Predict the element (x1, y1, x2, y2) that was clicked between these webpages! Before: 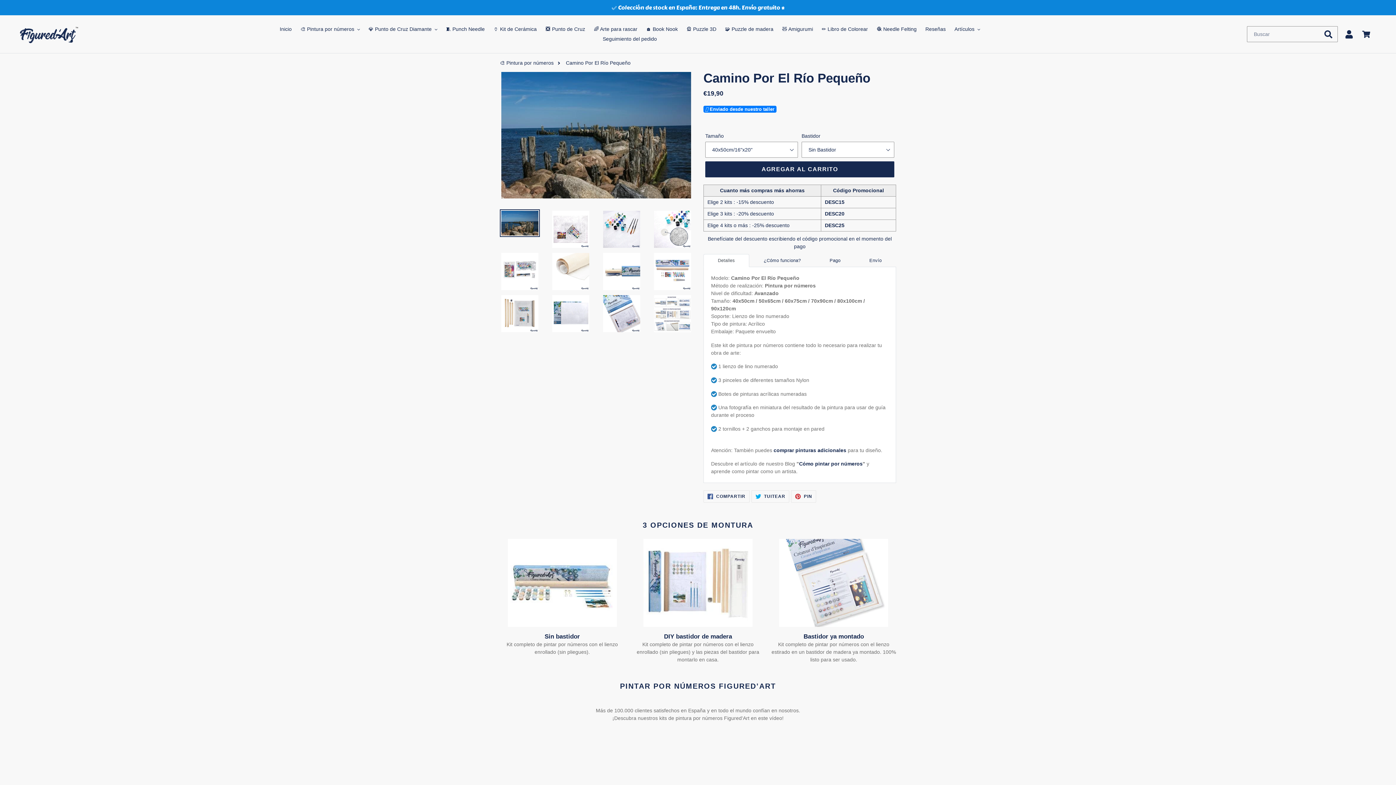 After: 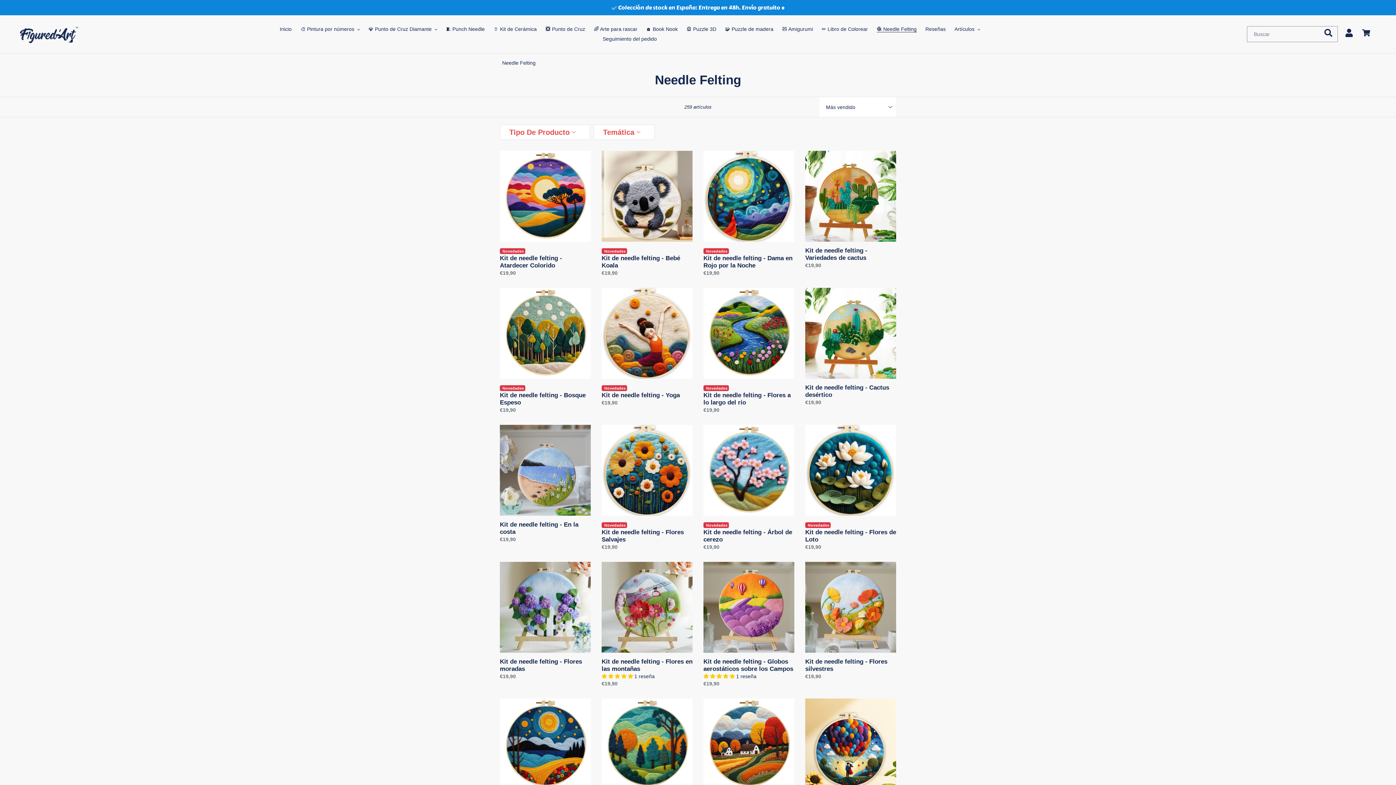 Action: bbox: (873, 24, 920, 34) label: 🧶 Needle Felting